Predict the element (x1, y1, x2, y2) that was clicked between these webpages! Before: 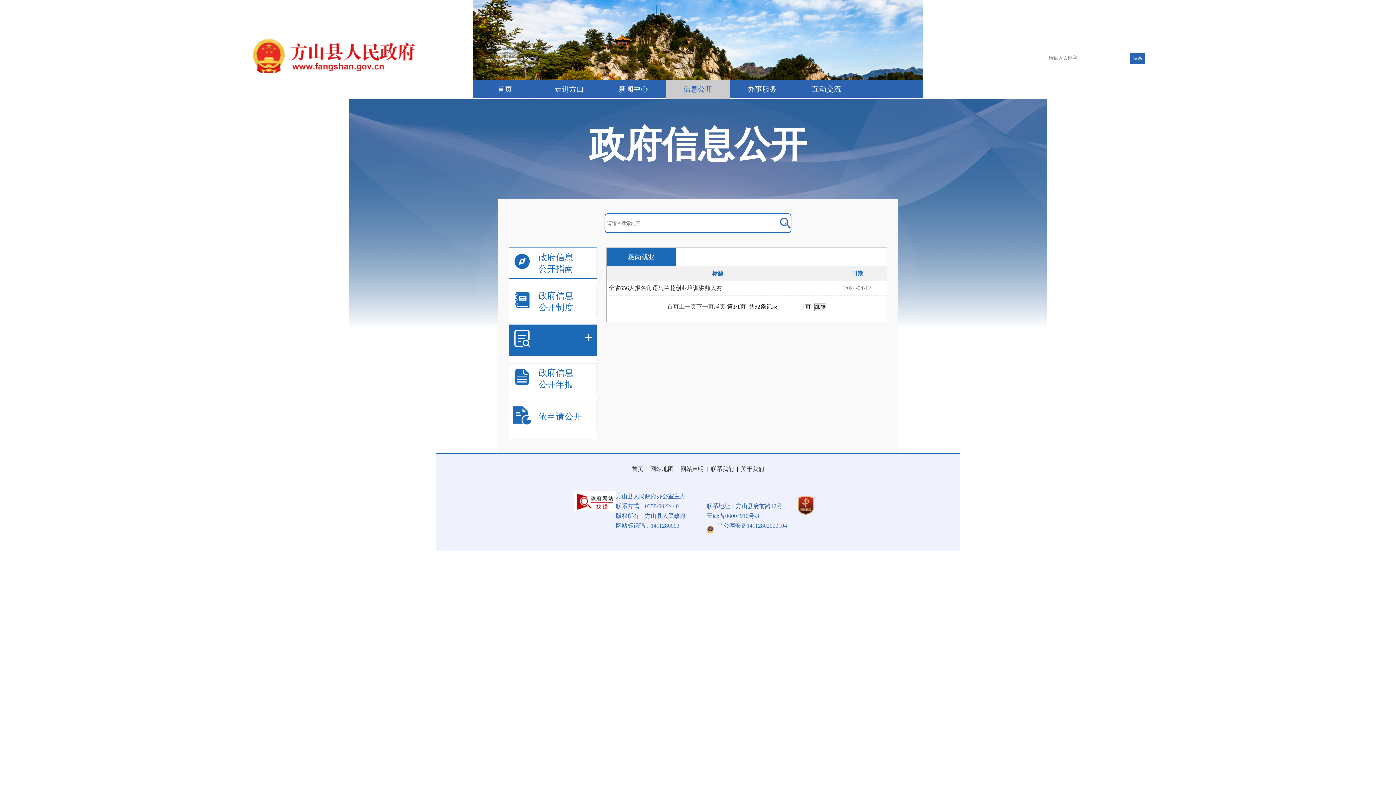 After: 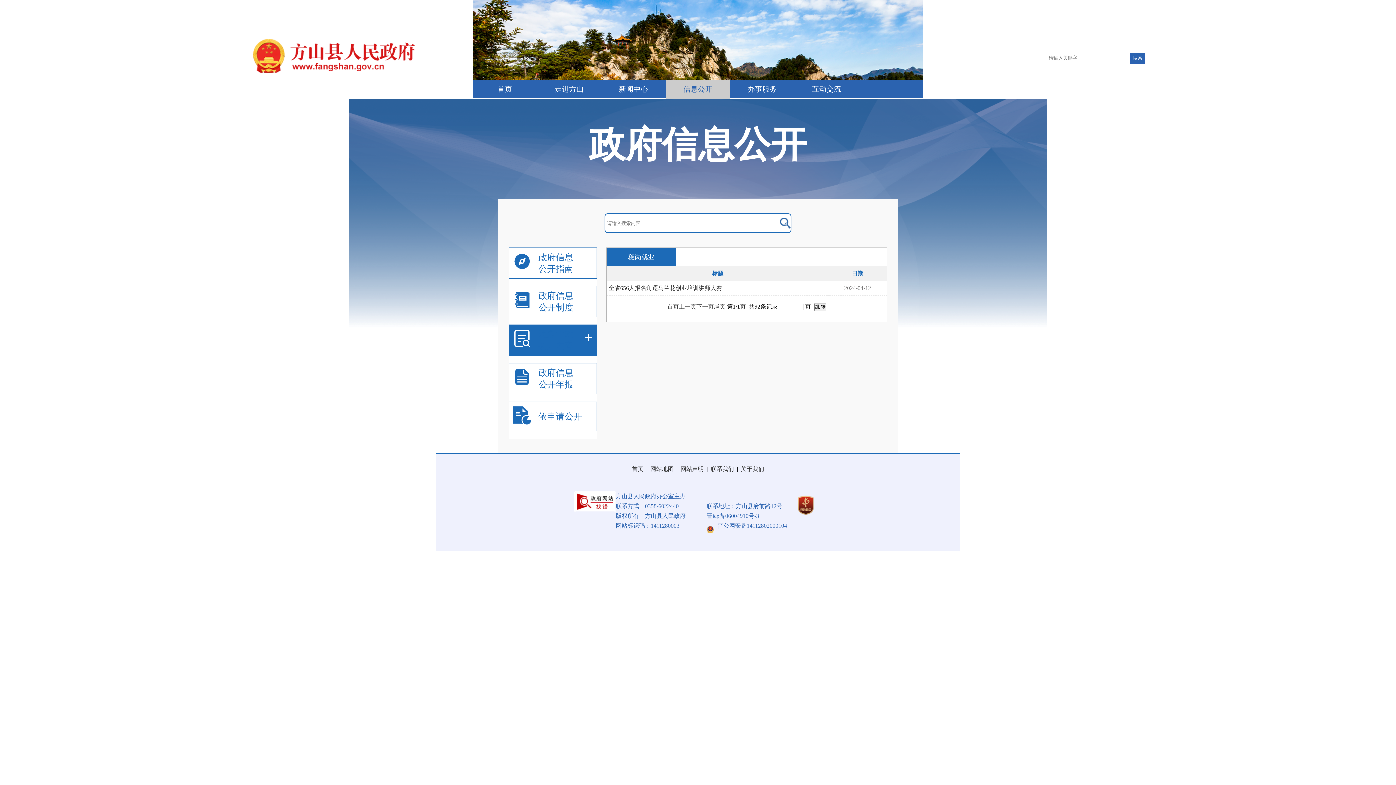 Action: label: 首页 bbox: (630, 465, 645, 473)